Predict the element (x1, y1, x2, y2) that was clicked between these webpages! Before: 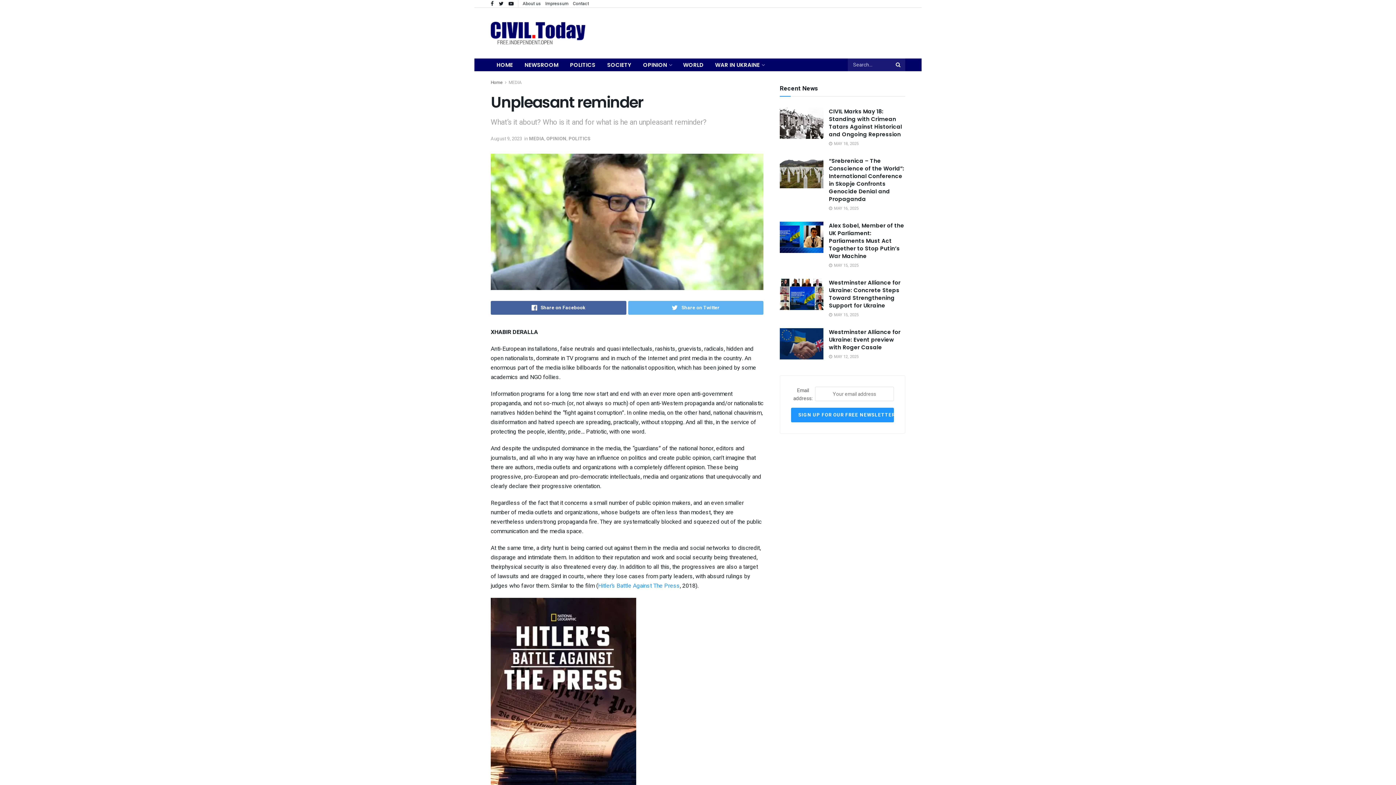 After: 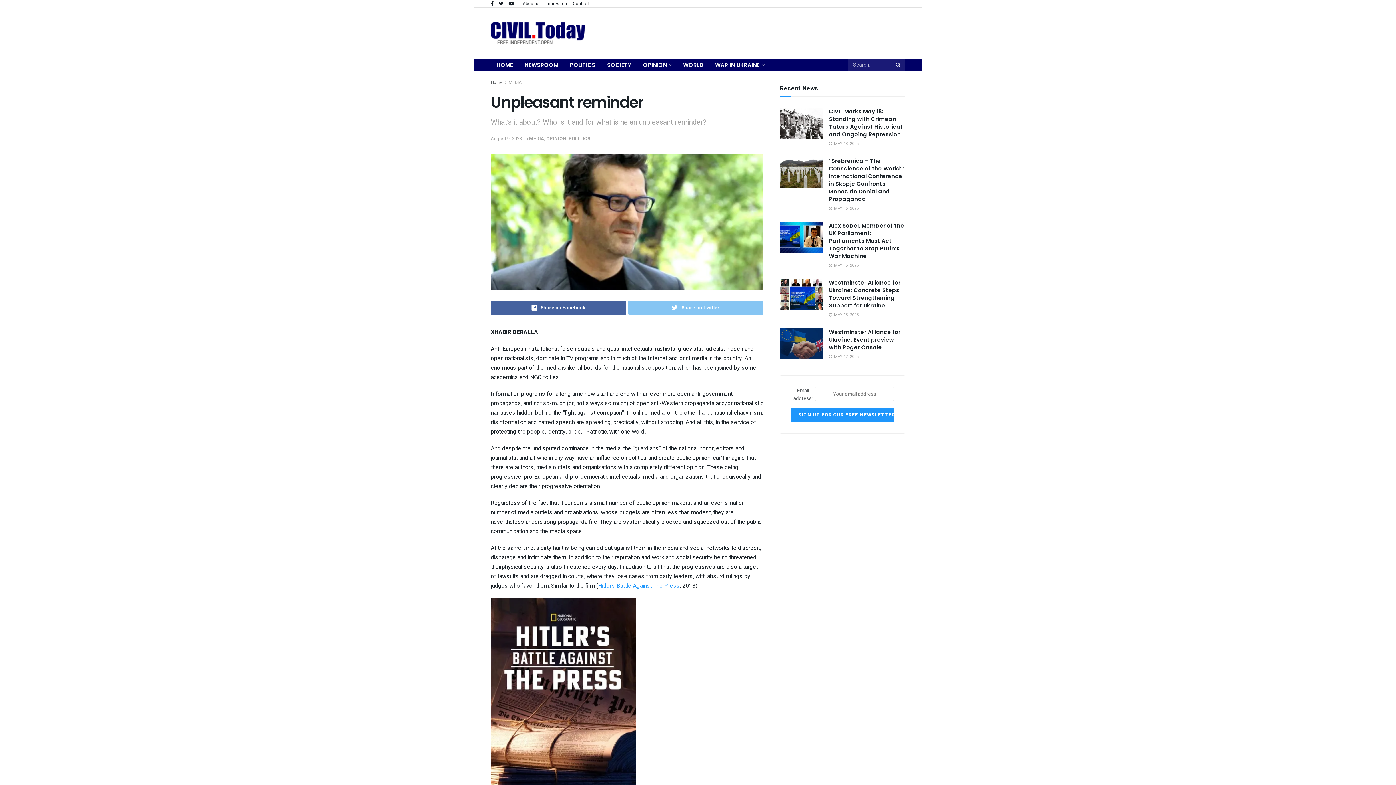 Action: bbox: (628, 301, 763, 314) label: Share on Twitter